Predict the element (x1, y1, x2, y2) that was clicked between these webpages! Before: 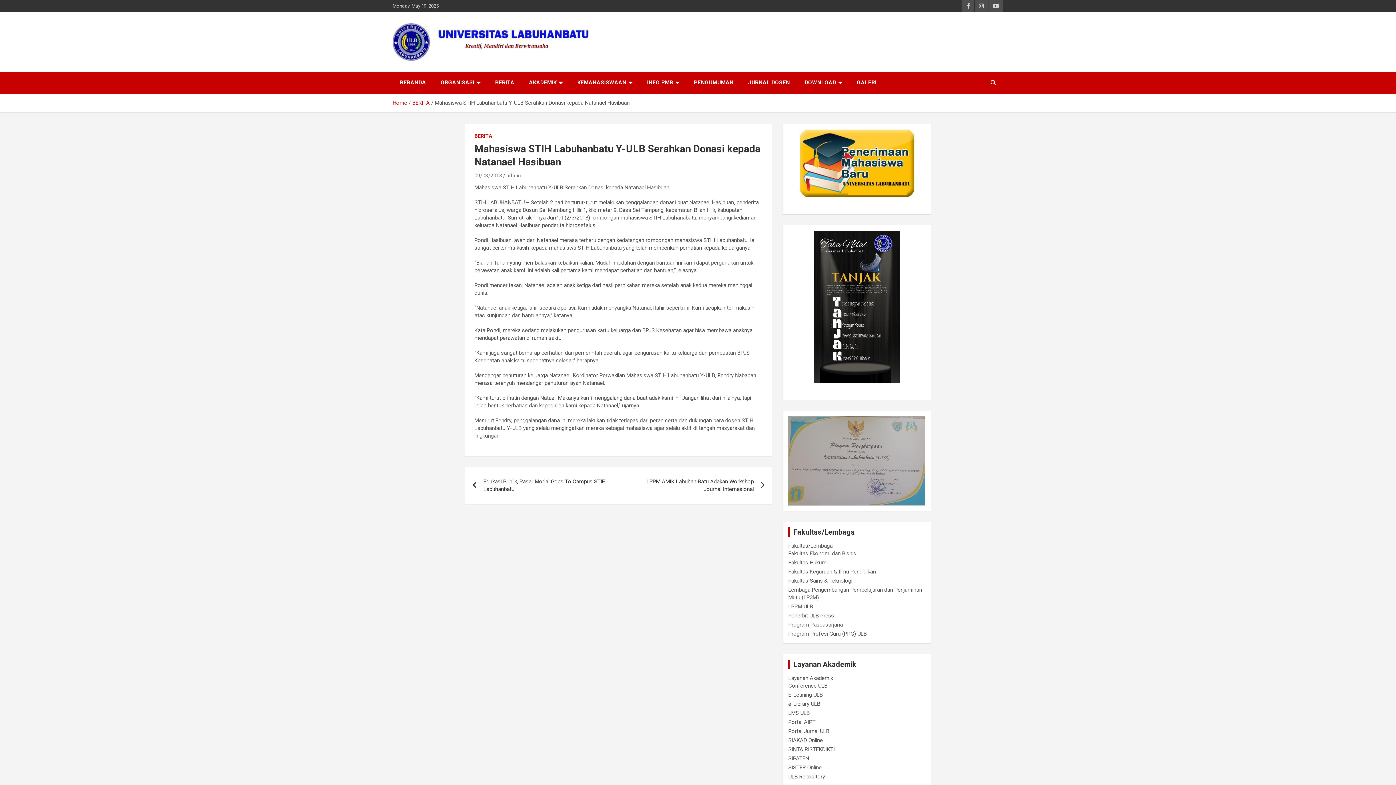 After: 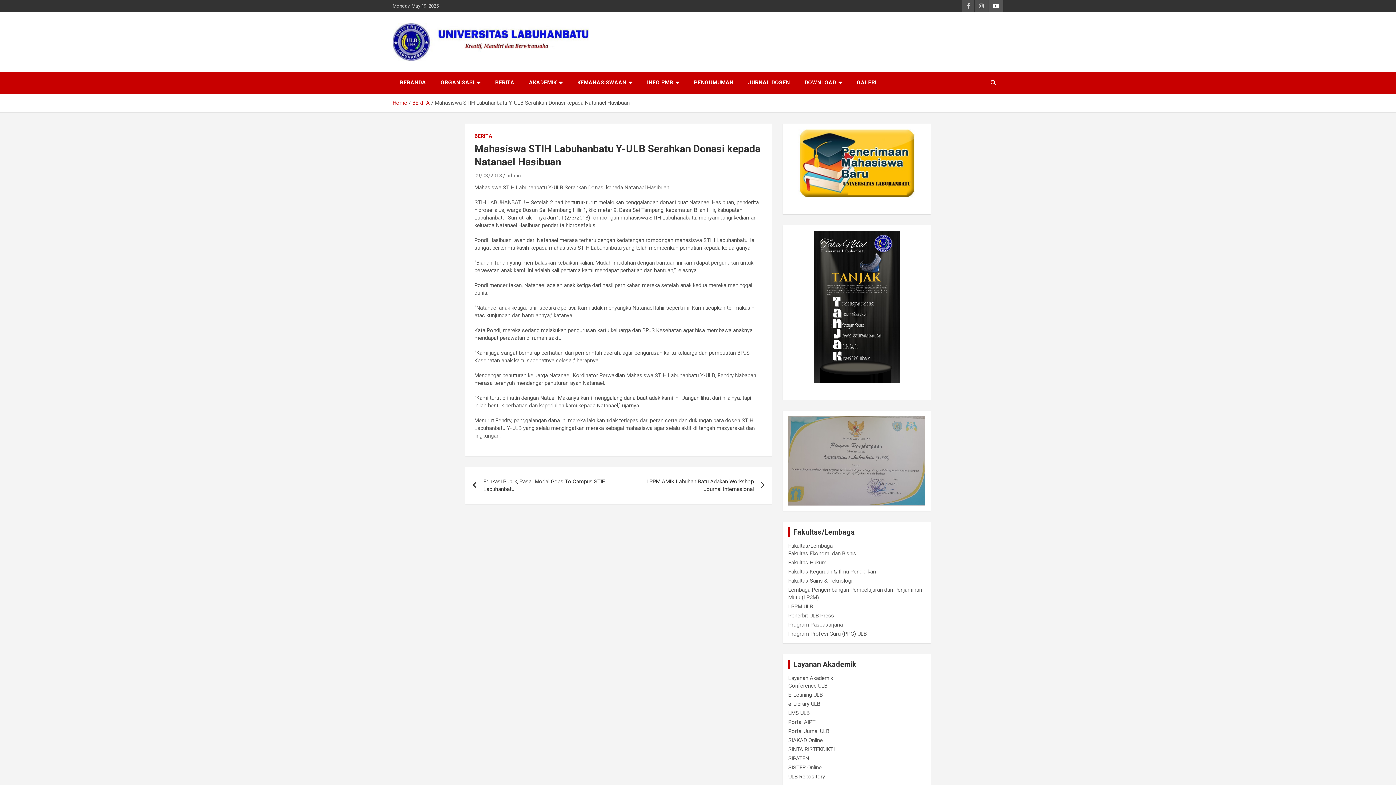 Action: bbox: (988, 0, 1003, 12)